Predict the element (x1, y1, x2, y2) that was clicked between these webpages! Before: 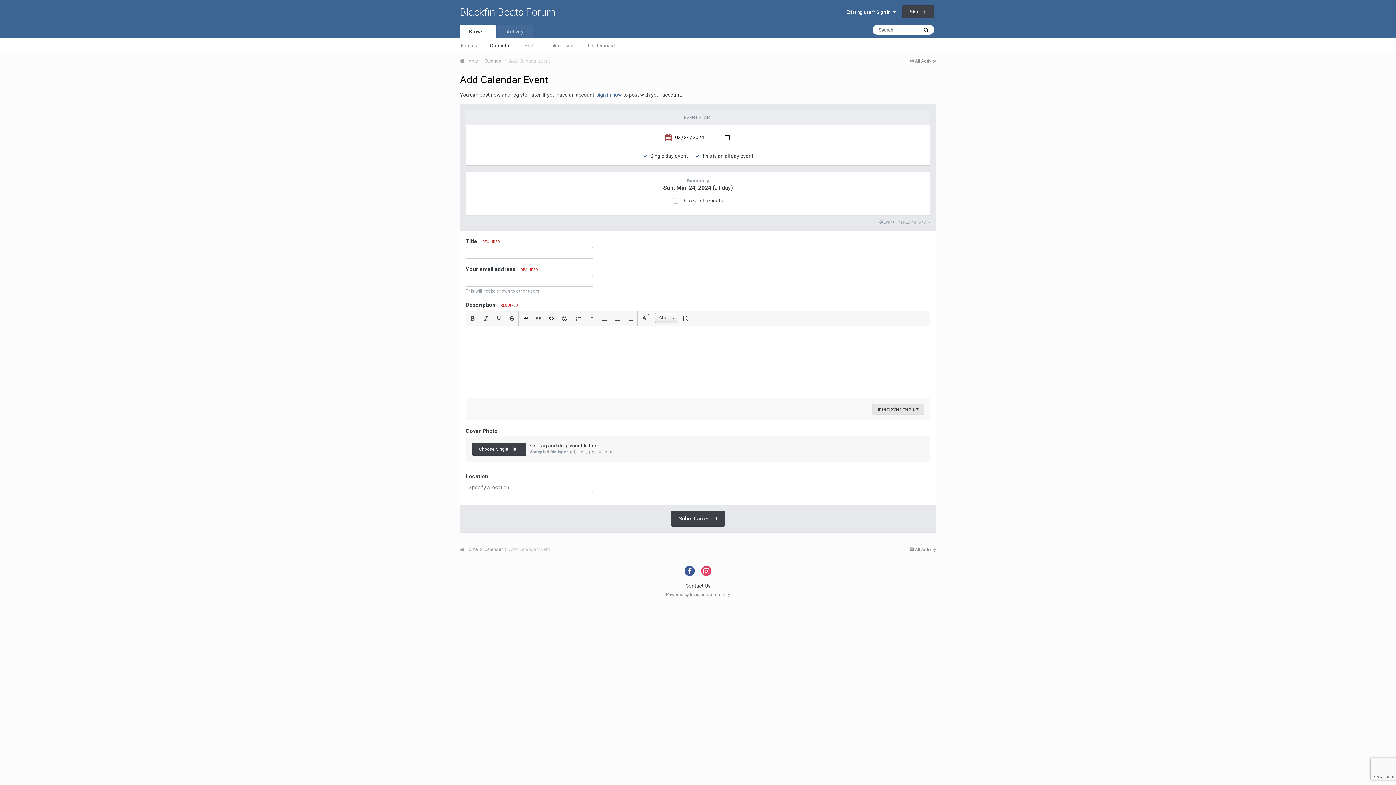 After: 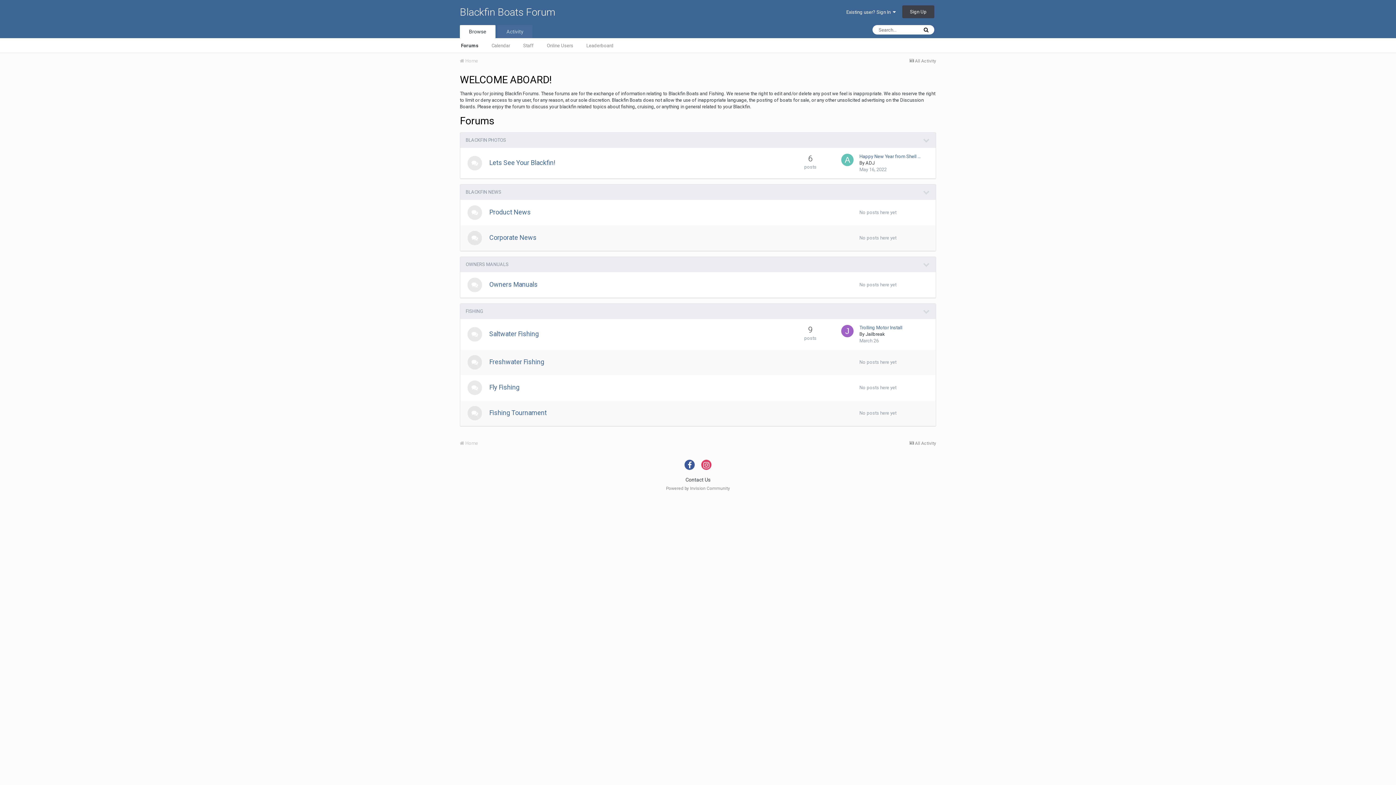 Action: bbox: (460, 546, 483, 552) label:  Home 